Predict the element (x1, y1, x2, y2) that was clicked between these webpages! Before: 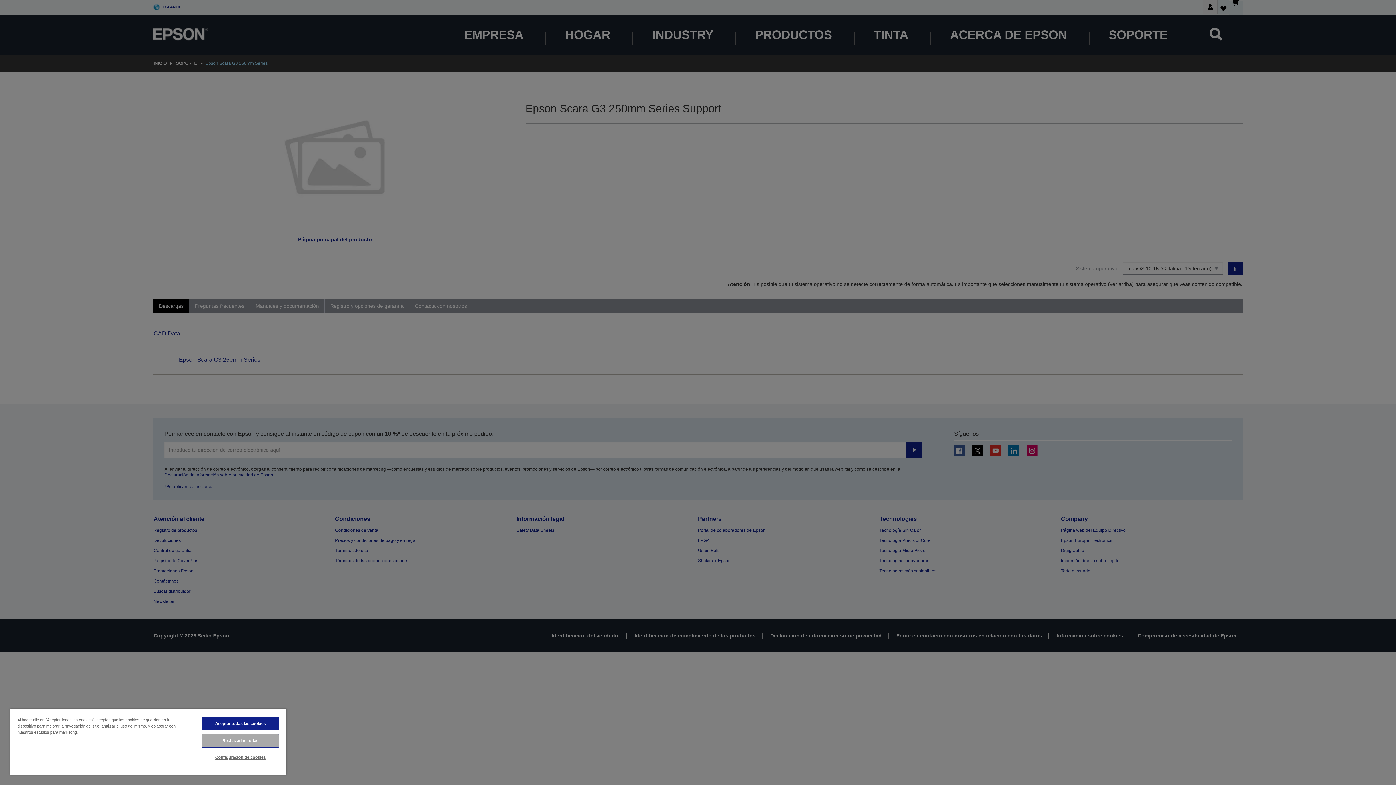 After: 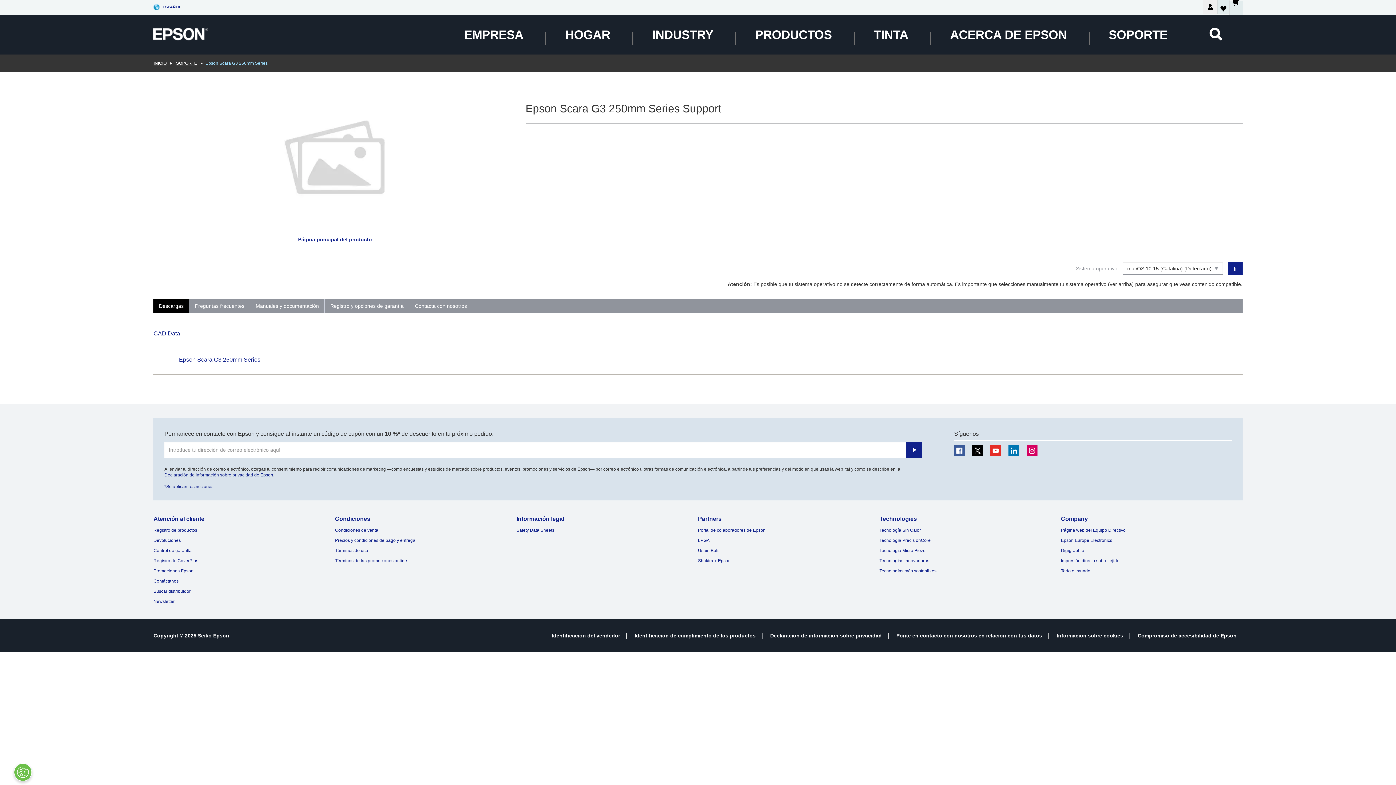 Action: bbox: (201, 734, 279, 748) label: Rechazarlas todas